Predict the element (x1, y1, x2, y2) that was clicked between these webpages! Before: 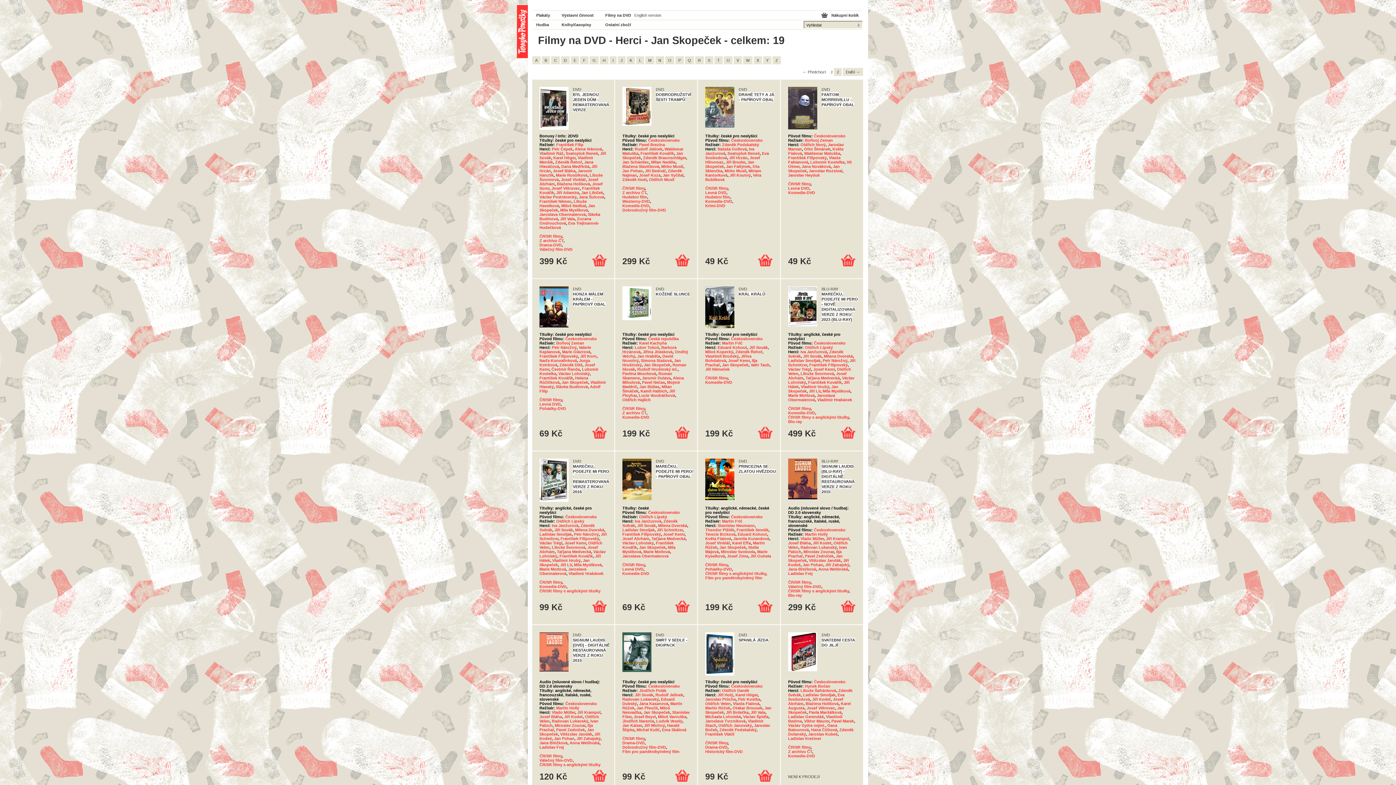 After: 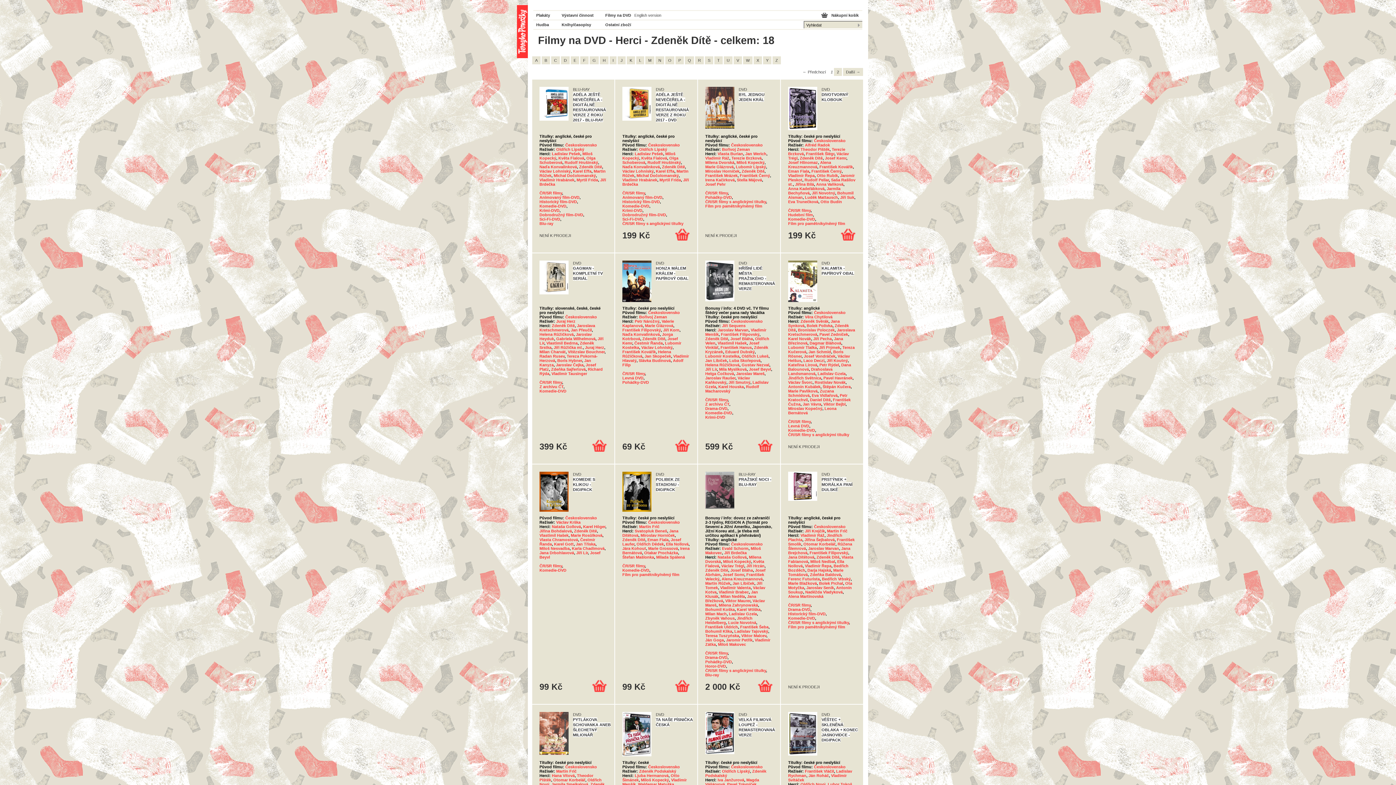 Action: label: Zdeněk Dítě bbox: (559, 362, 582, 367)